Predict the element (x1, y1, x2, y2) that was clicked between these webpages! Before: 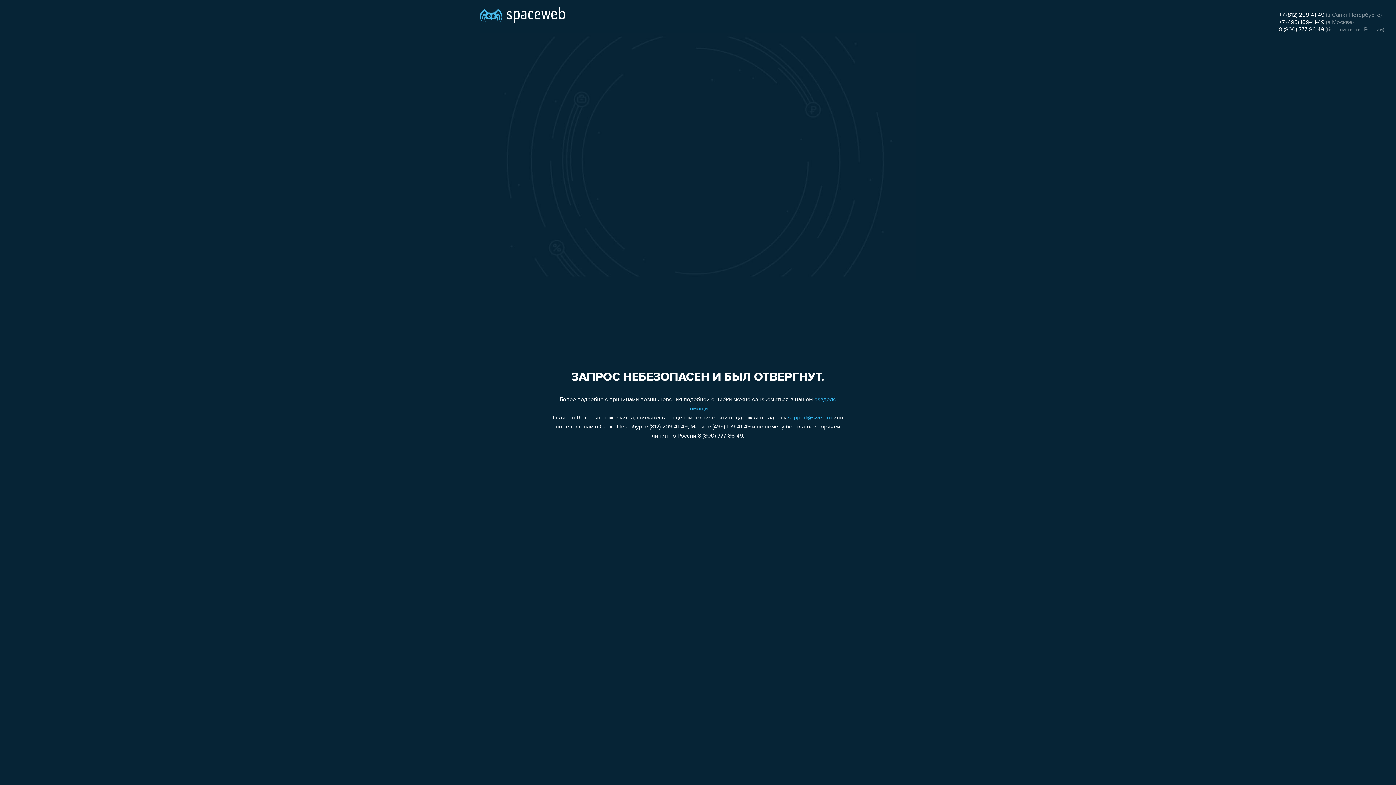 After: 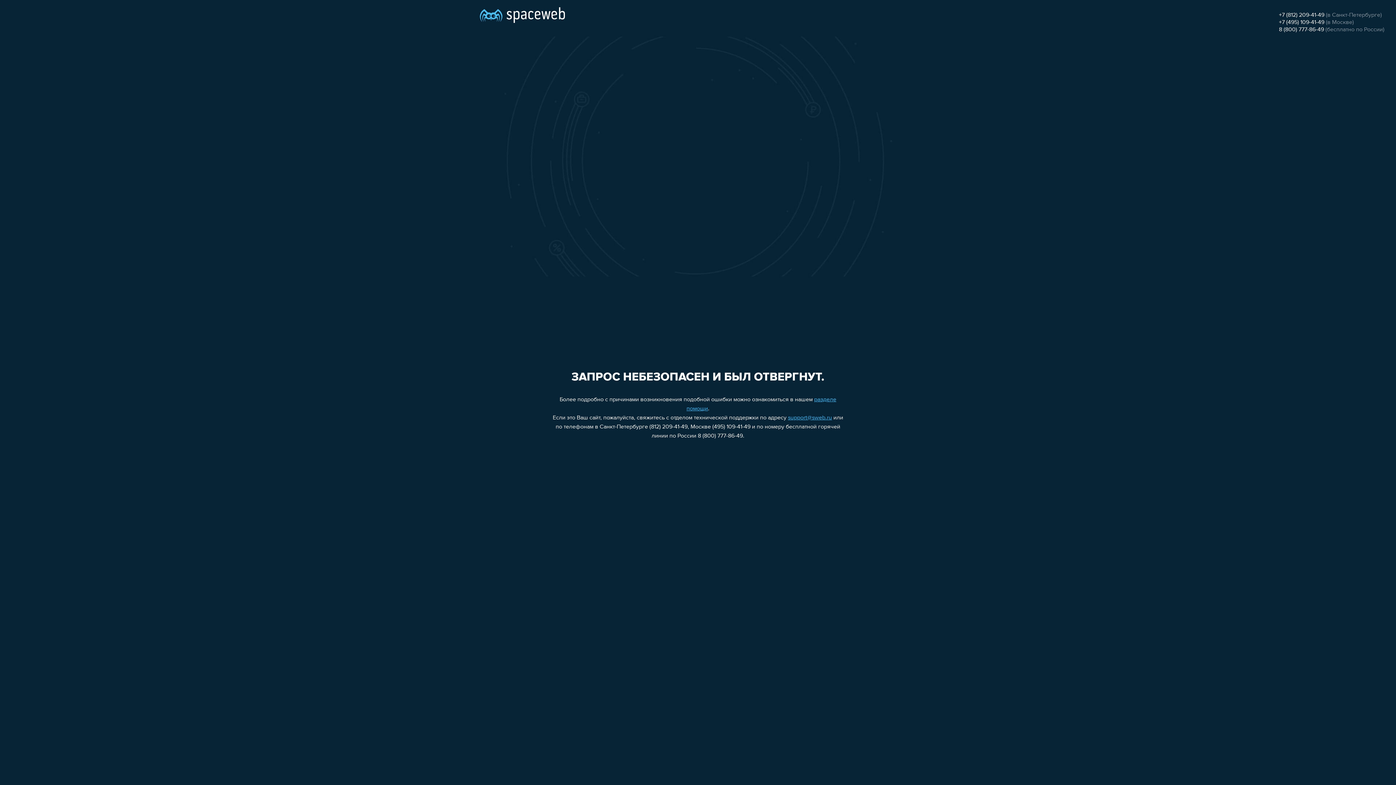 Action: bbox: (1279, 19, 1324, 25) label: +7 (495) 109-41-49